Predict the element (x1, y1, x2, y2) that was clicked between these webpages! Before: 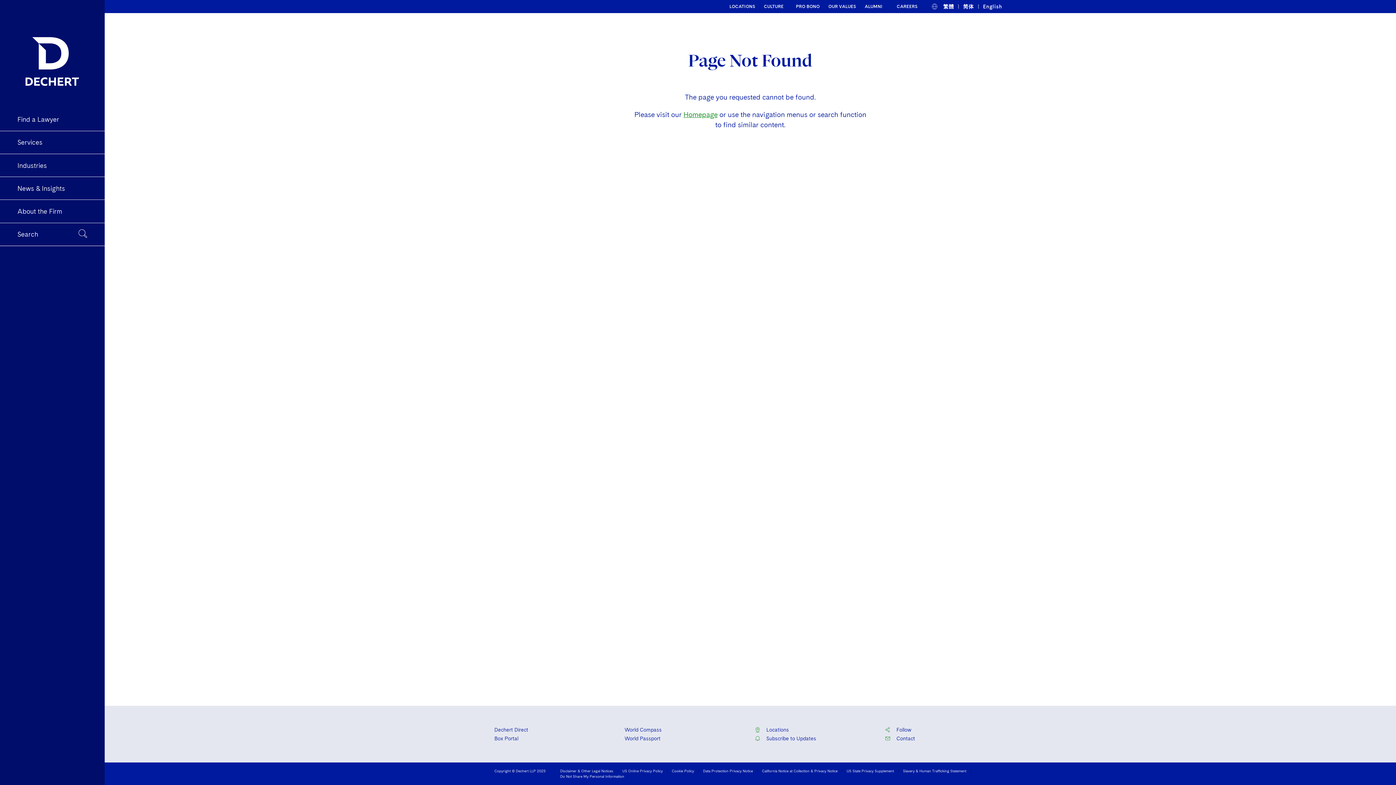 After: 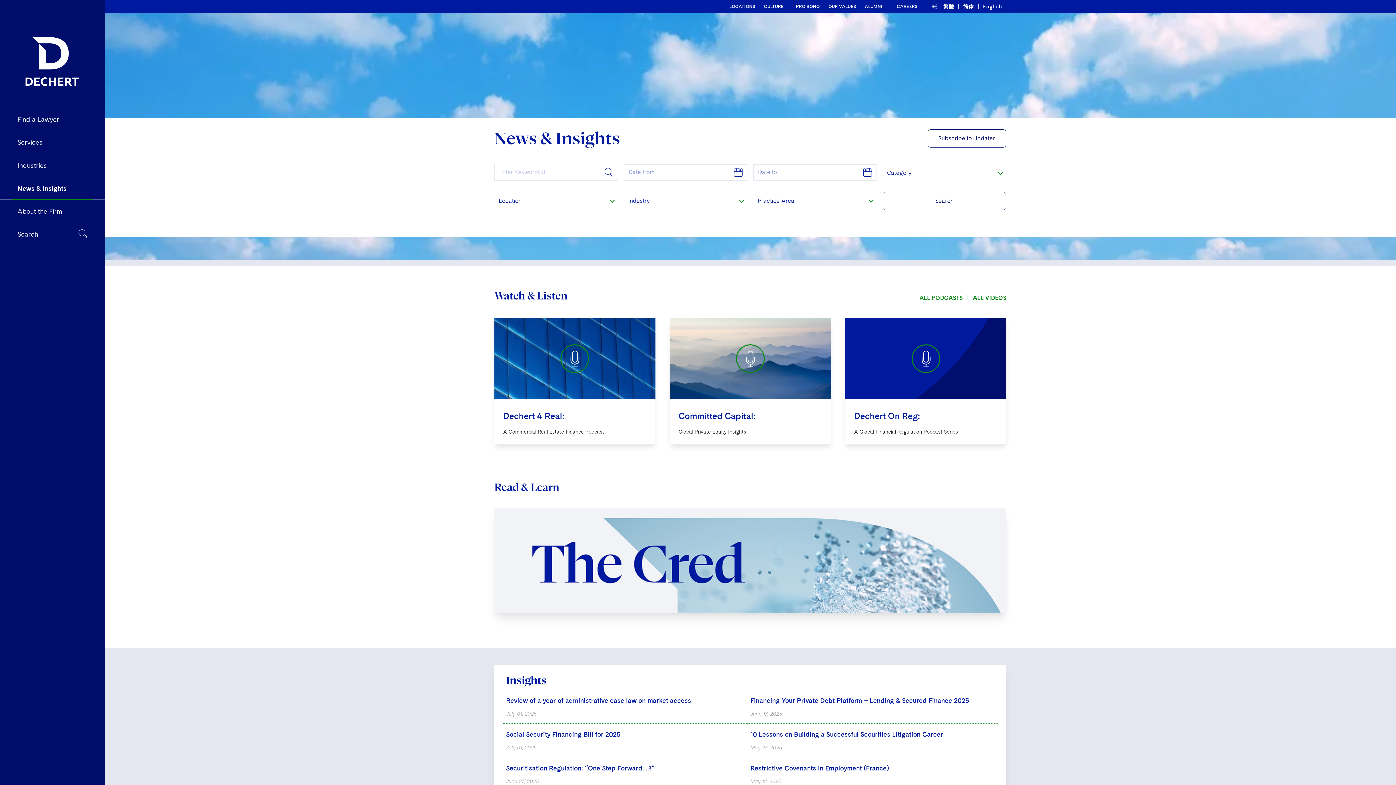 Action: label: News & Insights bbox: (11, 177, 93, 200)